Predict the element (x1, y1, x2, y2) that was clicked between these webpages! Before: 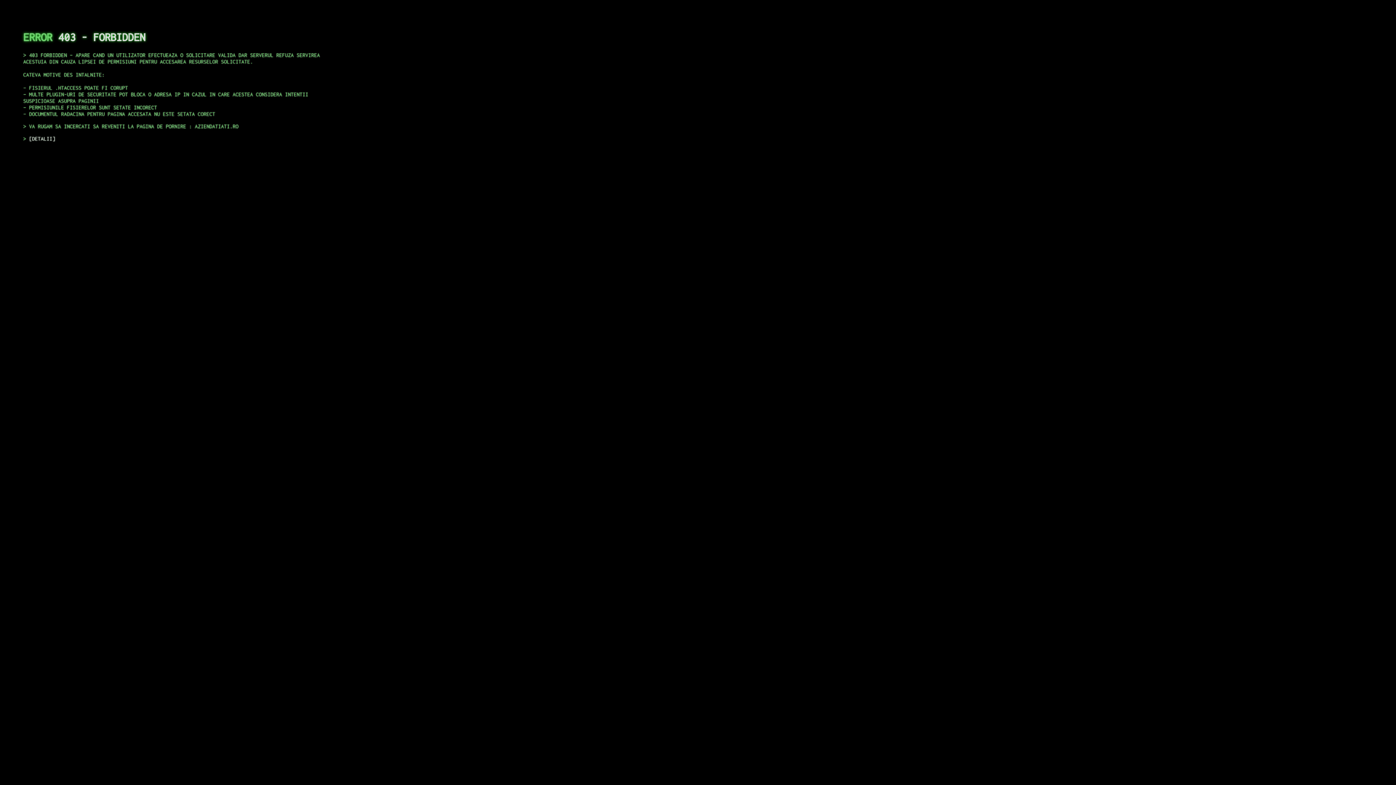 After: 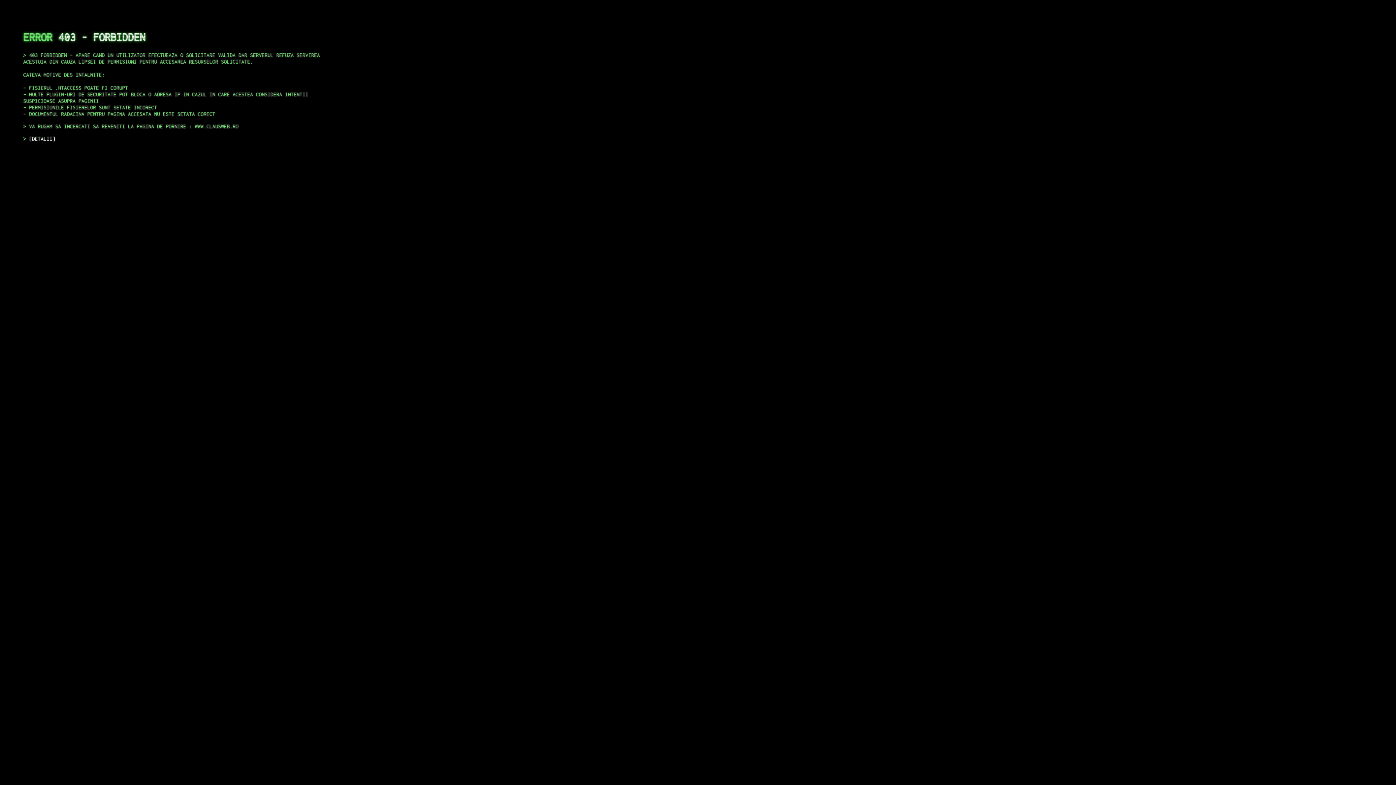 Action: label: DETALII bbox: (29, 135, 55, 141)